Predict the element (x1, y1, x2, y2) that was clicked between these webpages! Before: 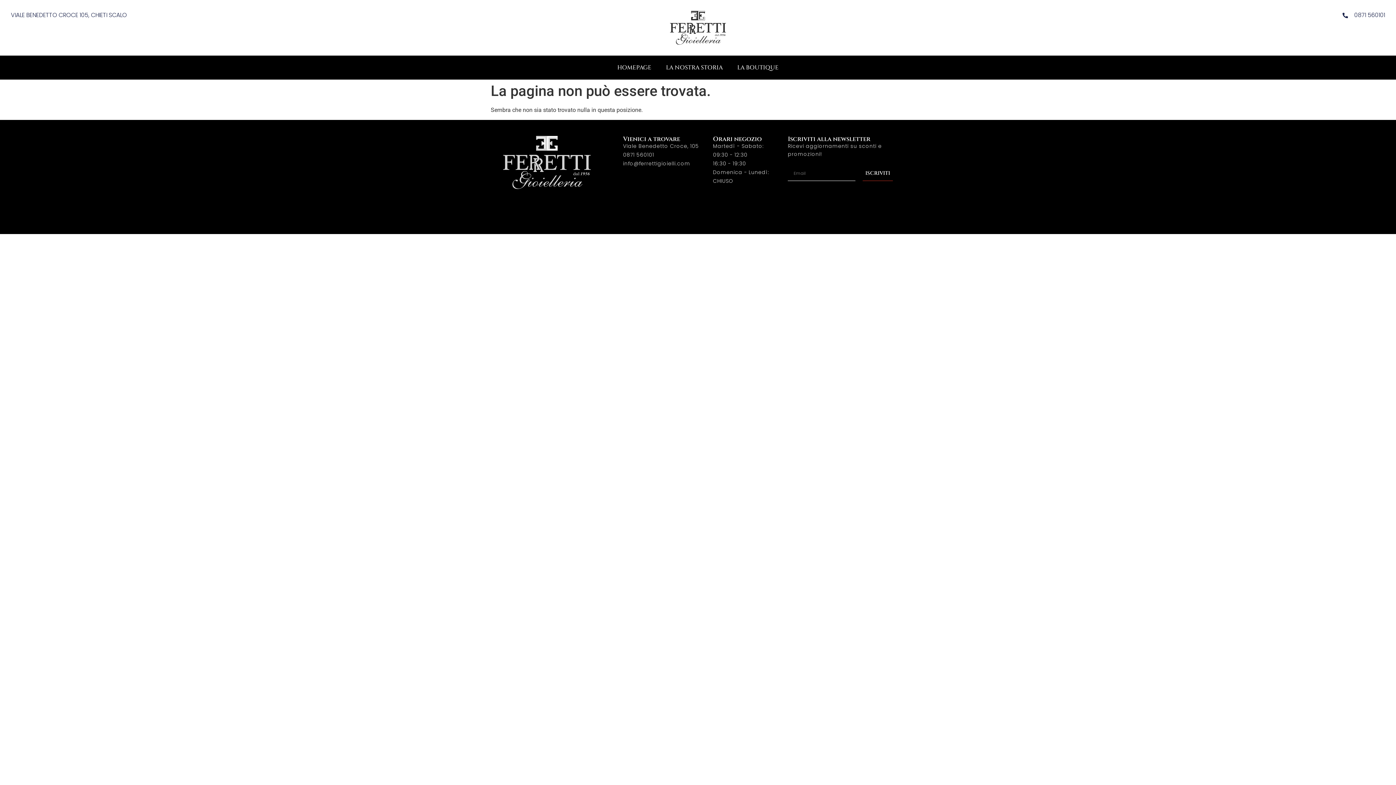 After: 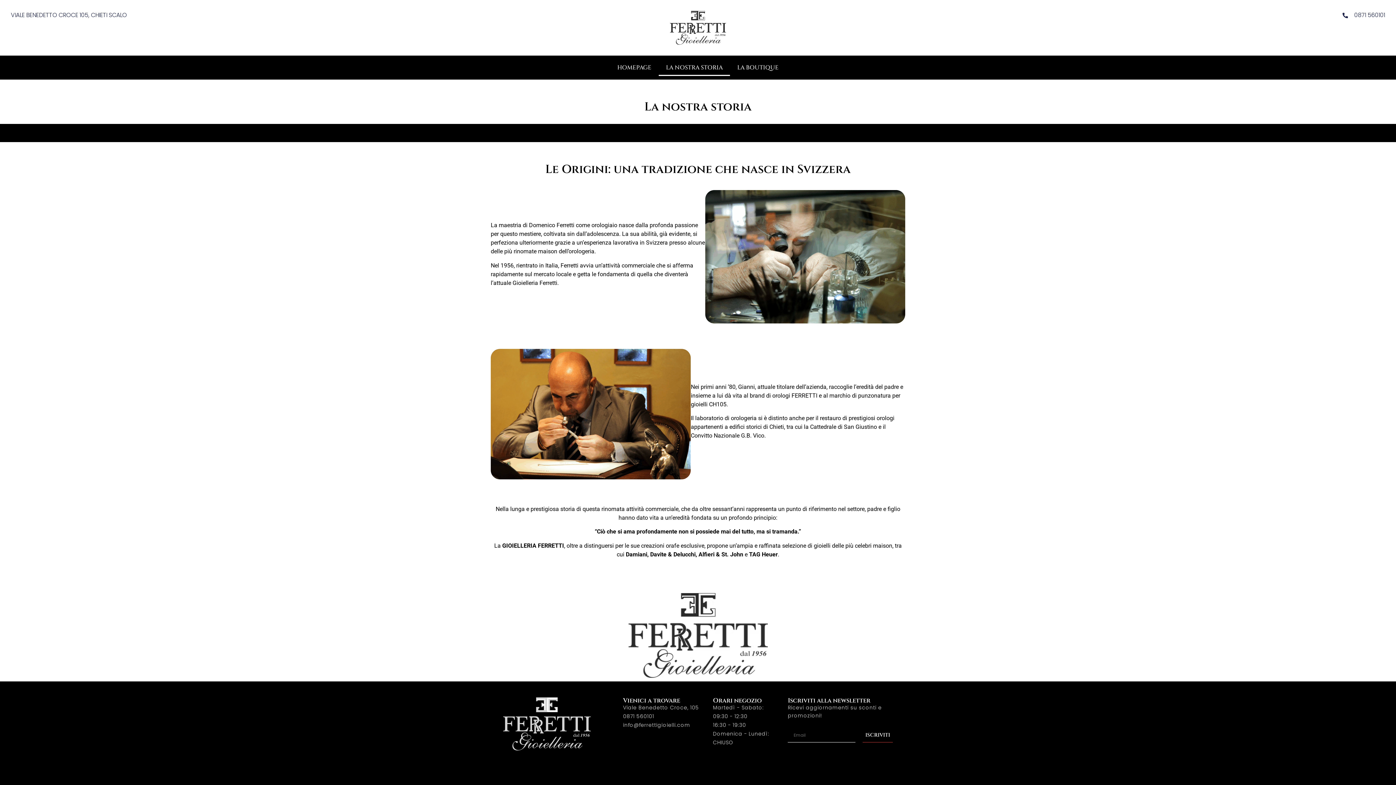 Action: label: LA NOSTRA STORIA bbox: (658, 59, 730, 76)